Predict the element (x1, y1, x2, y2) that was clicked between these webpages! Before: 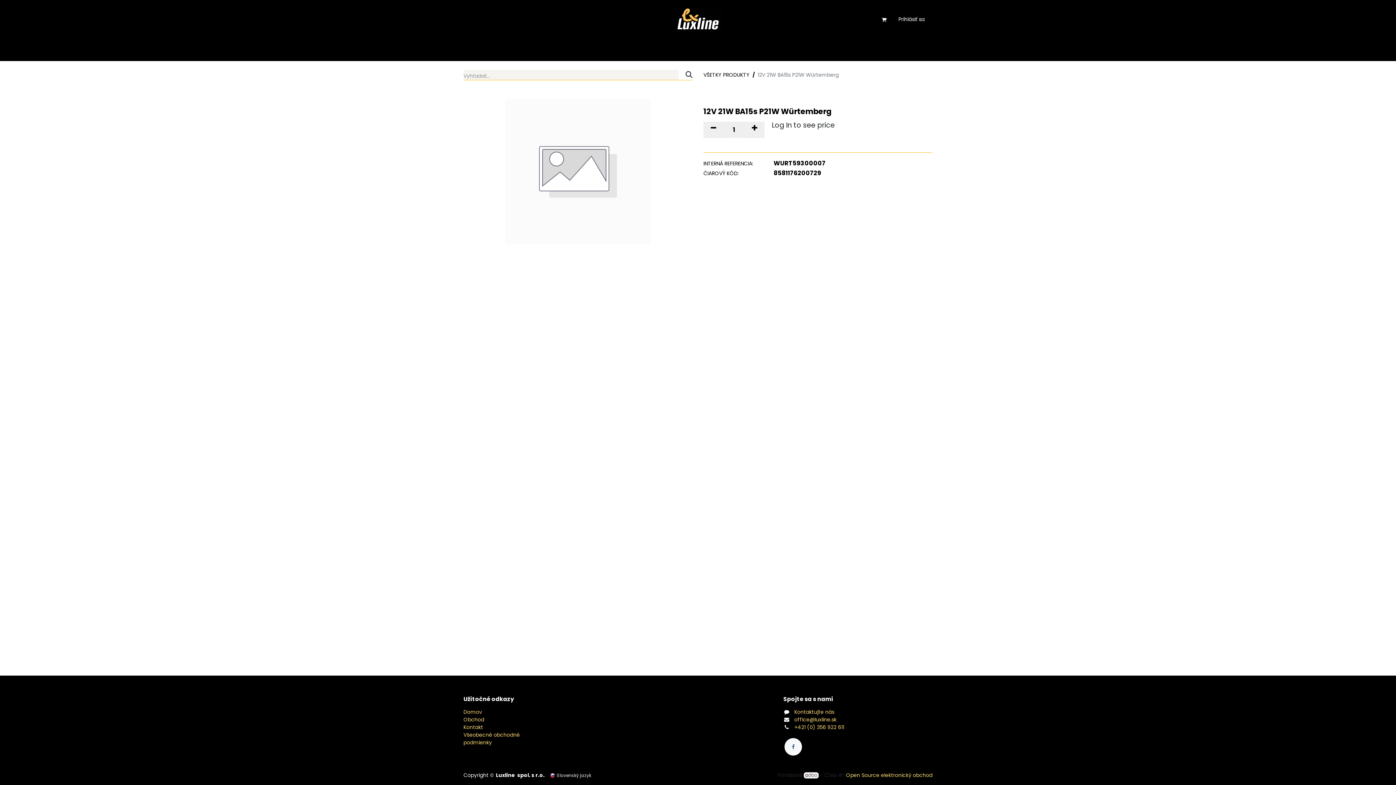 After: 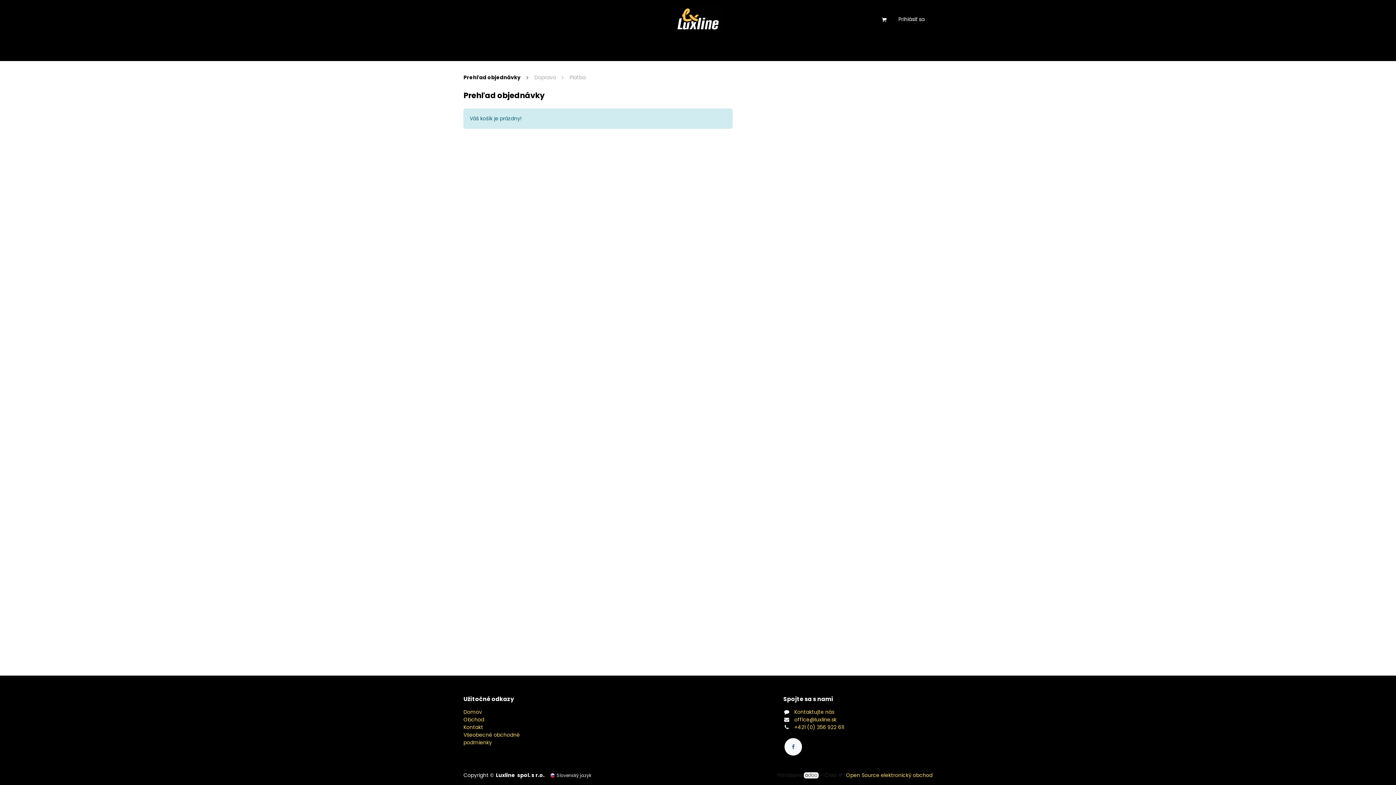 Action: label: eshop košík bbox: (877, 12, 890, 26)